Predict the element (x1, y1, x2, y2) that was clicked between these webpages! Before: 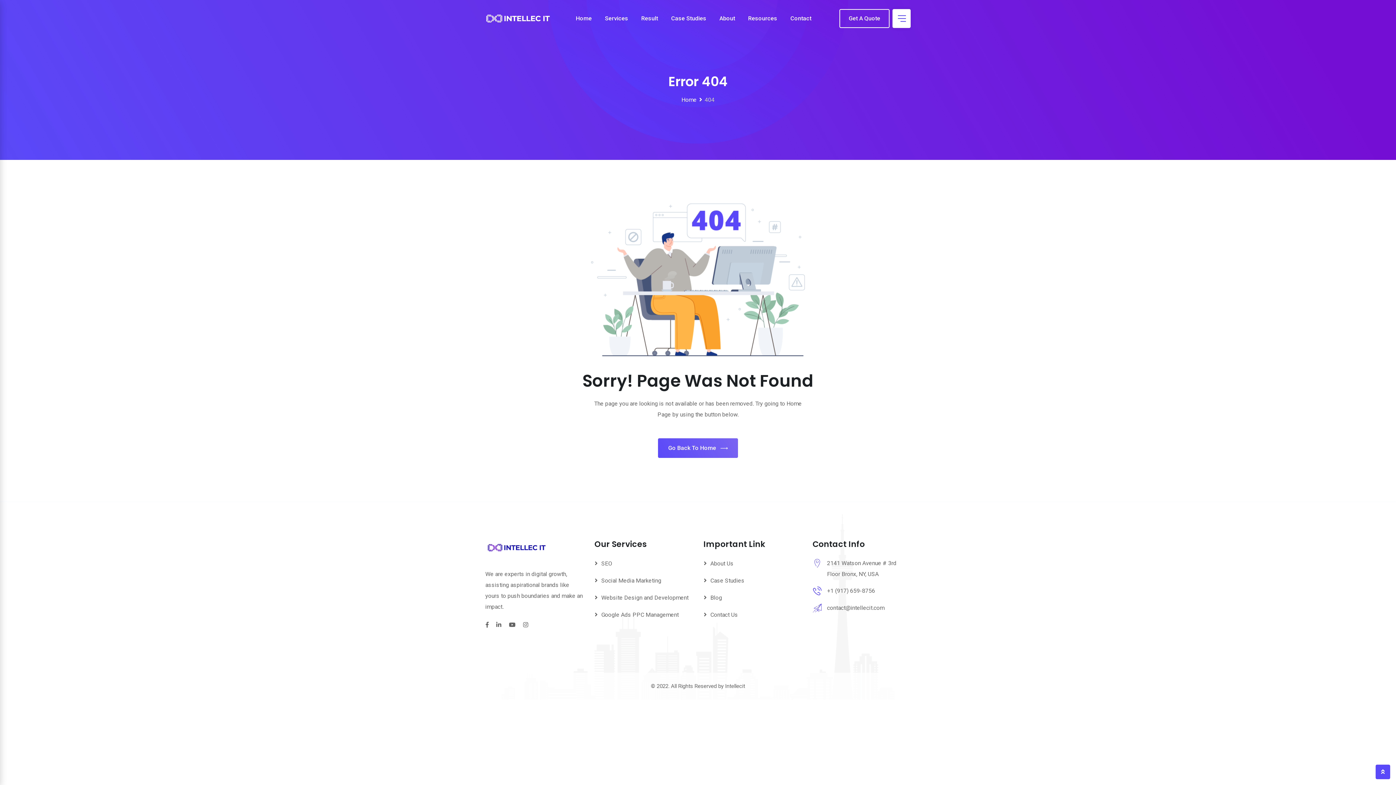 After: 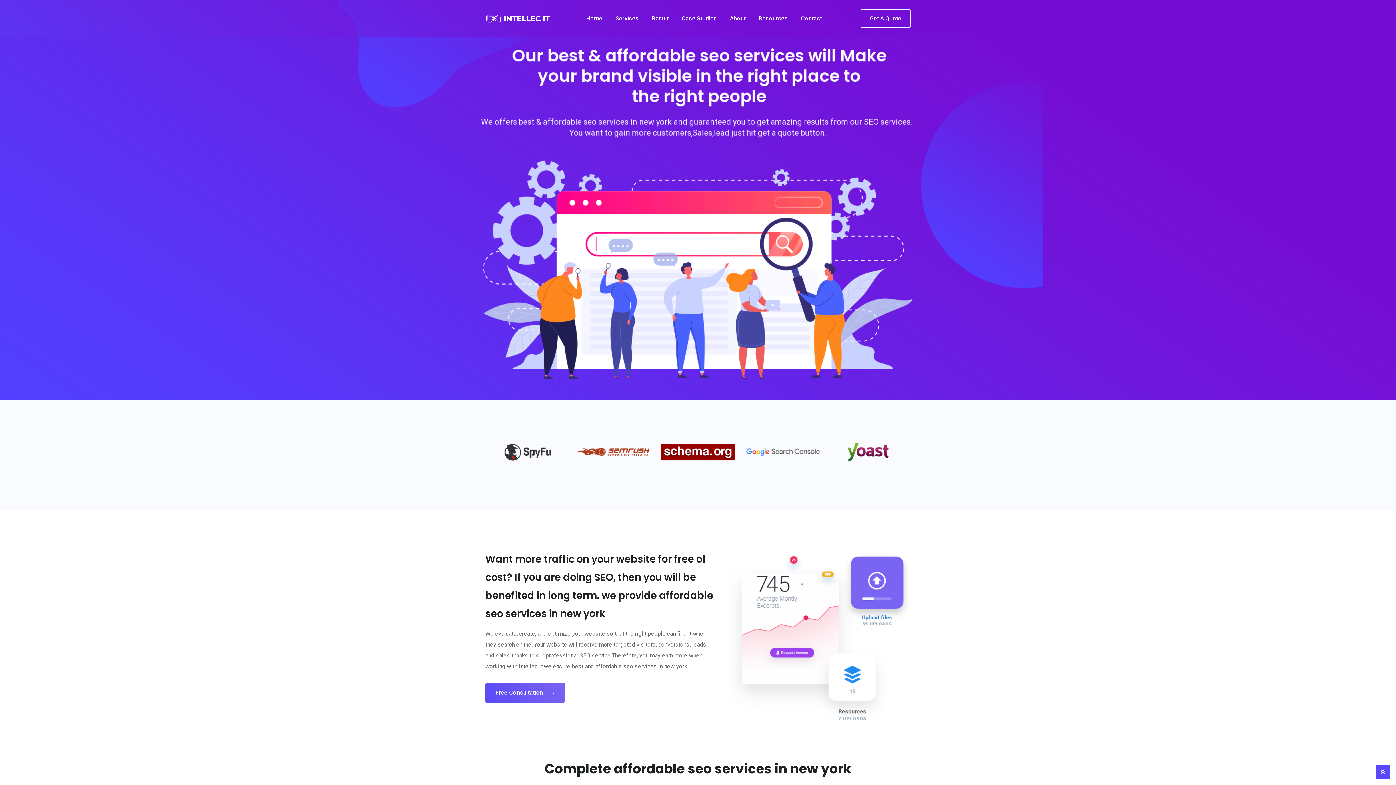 Action: label: SEO bbox: (594, 560, 612, 567)